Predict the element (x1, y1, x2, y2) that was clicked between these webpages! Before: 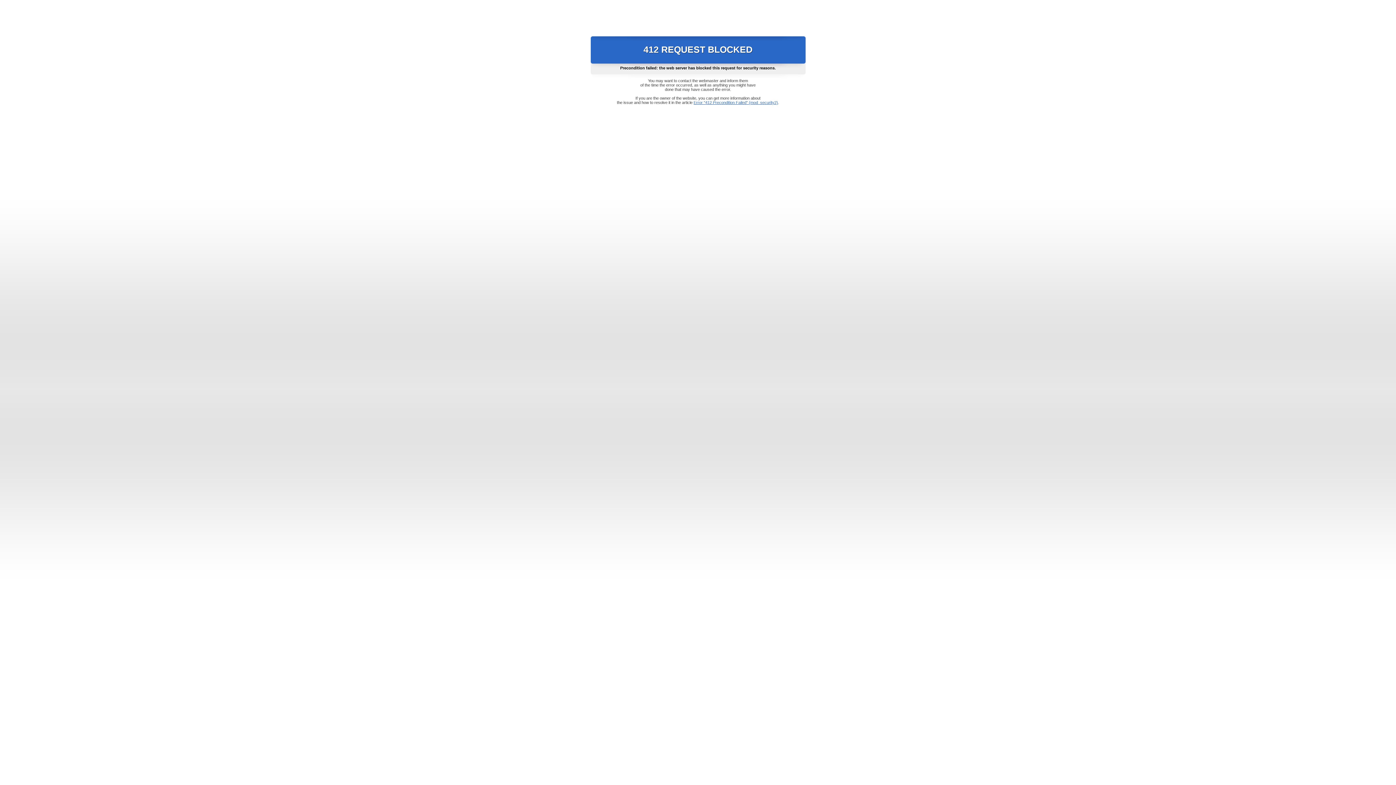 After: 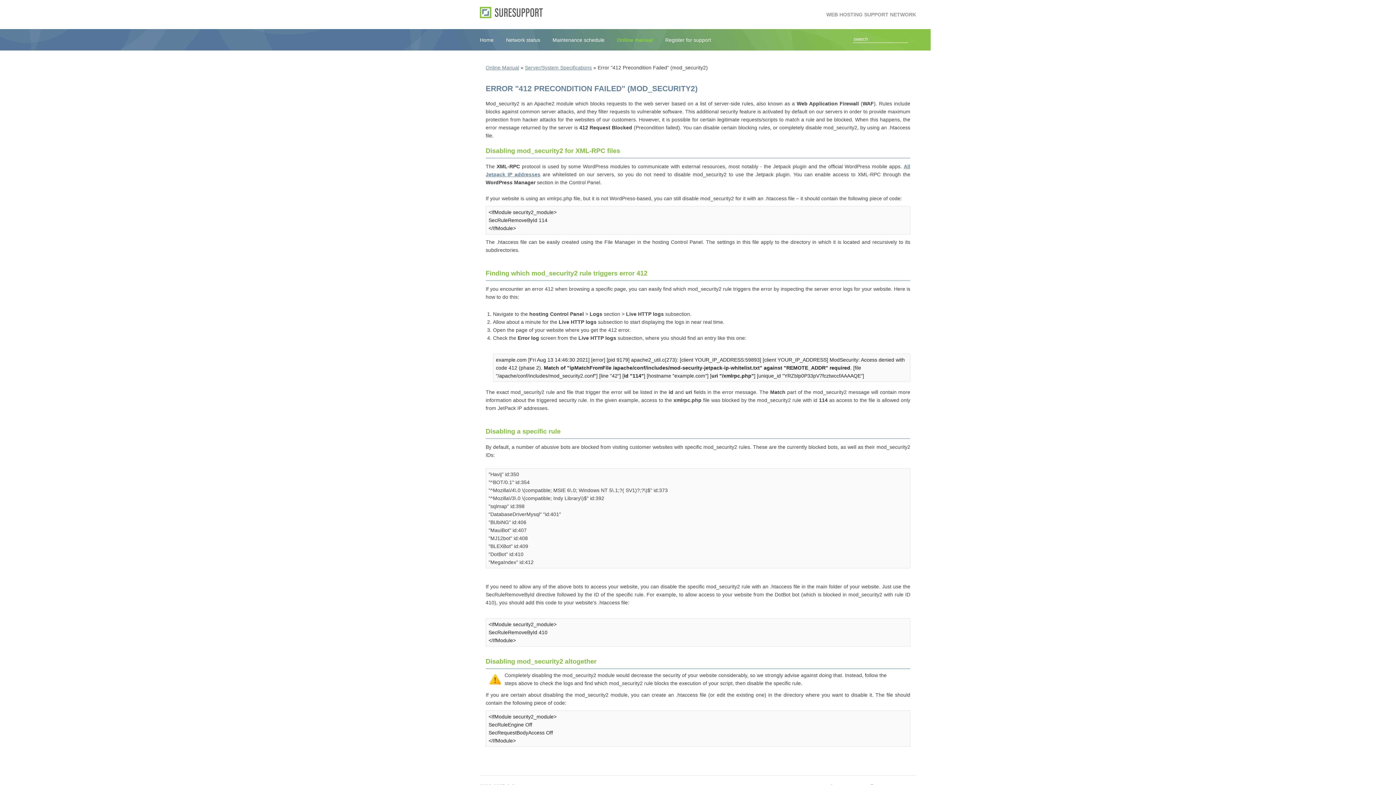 Action: bbox: (693, 100, 778, 104) label: Error "412 Precondition Failed" (mod_security2)